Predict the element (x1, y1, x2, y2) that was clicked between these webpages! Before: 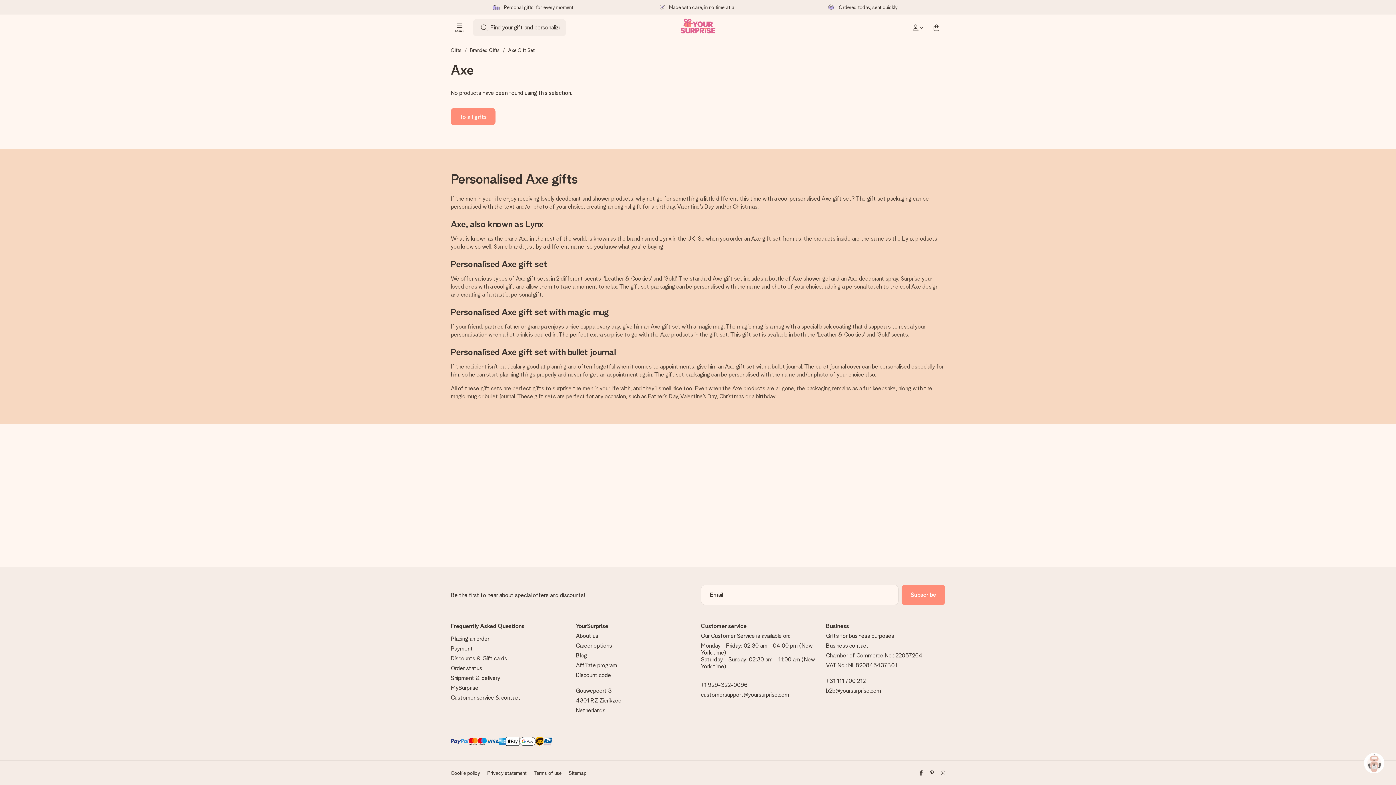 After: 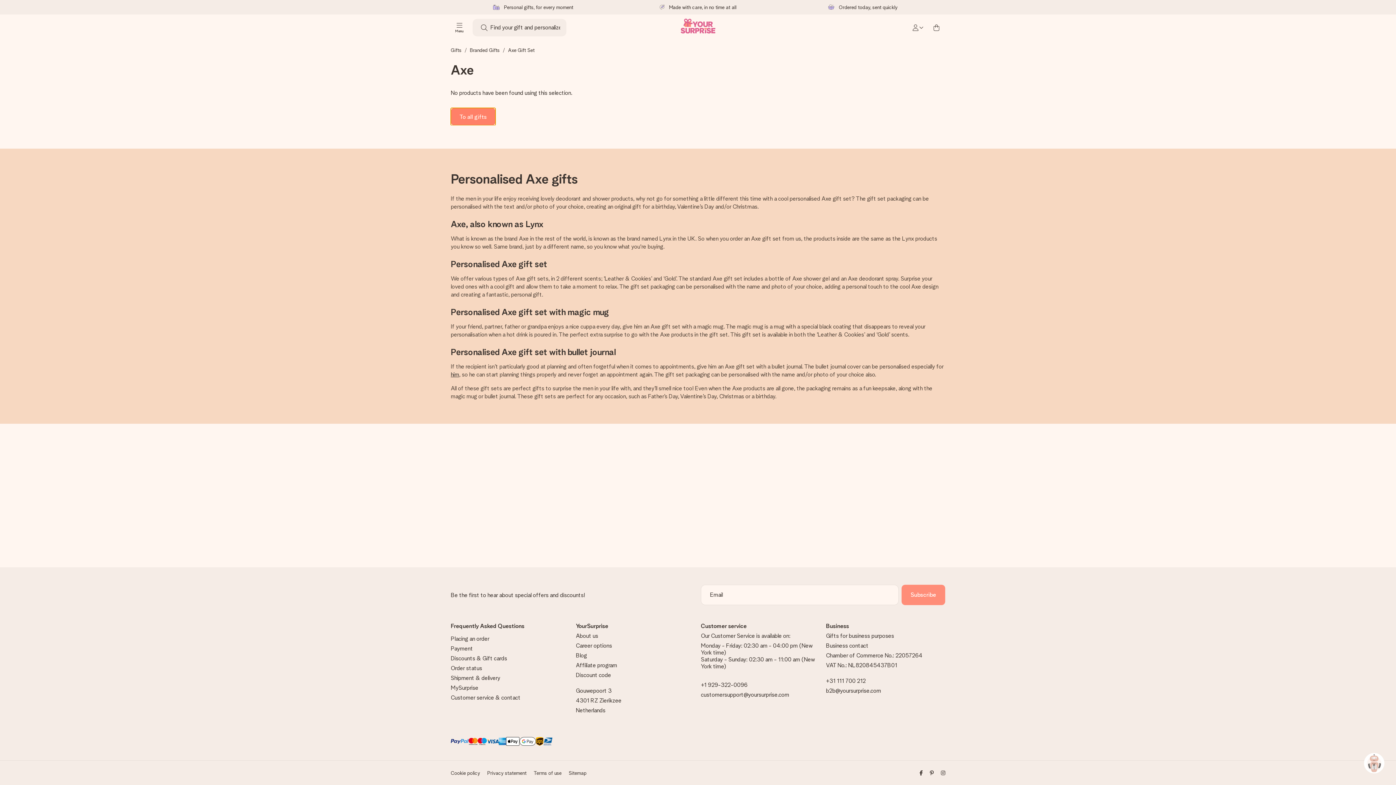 Action: bbox: (450, 108, 495, 125) label: To all gifts